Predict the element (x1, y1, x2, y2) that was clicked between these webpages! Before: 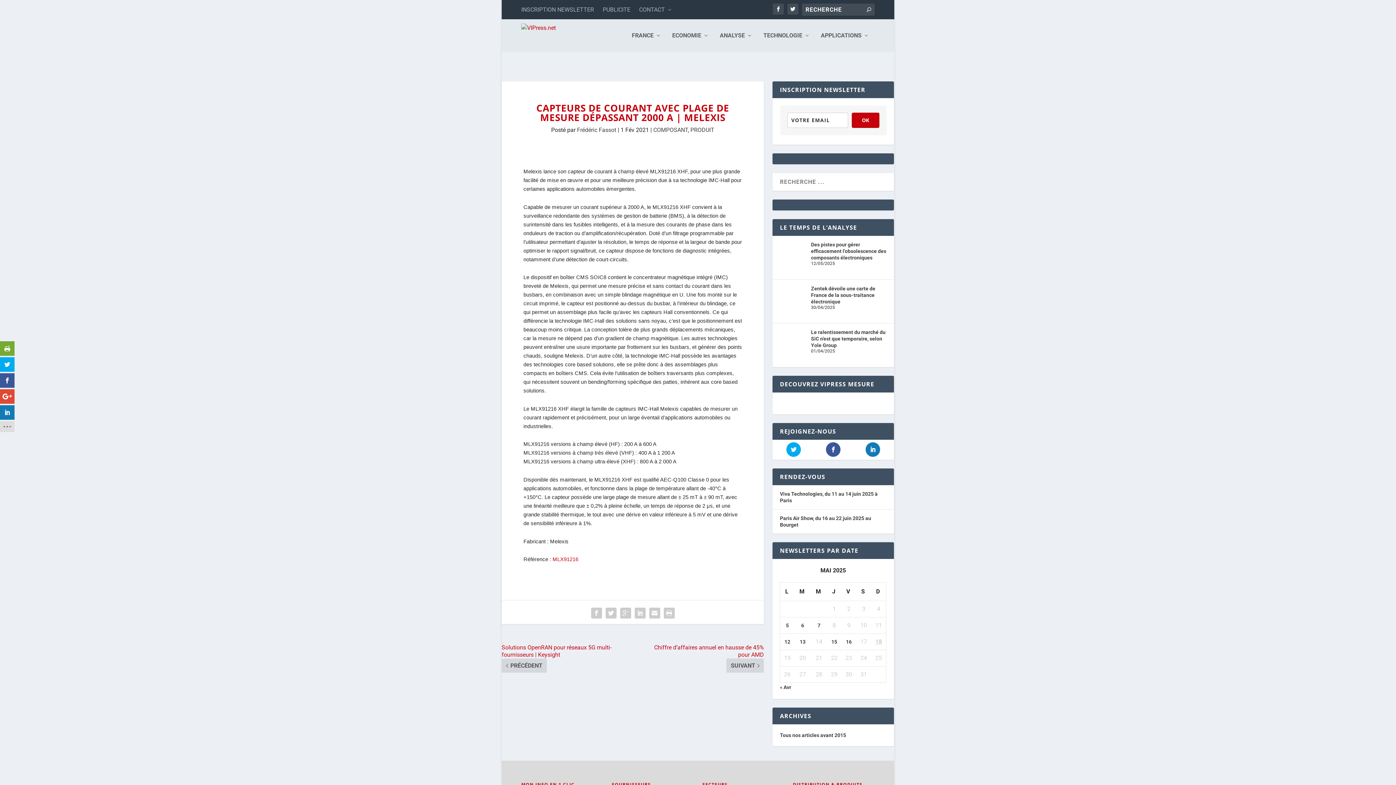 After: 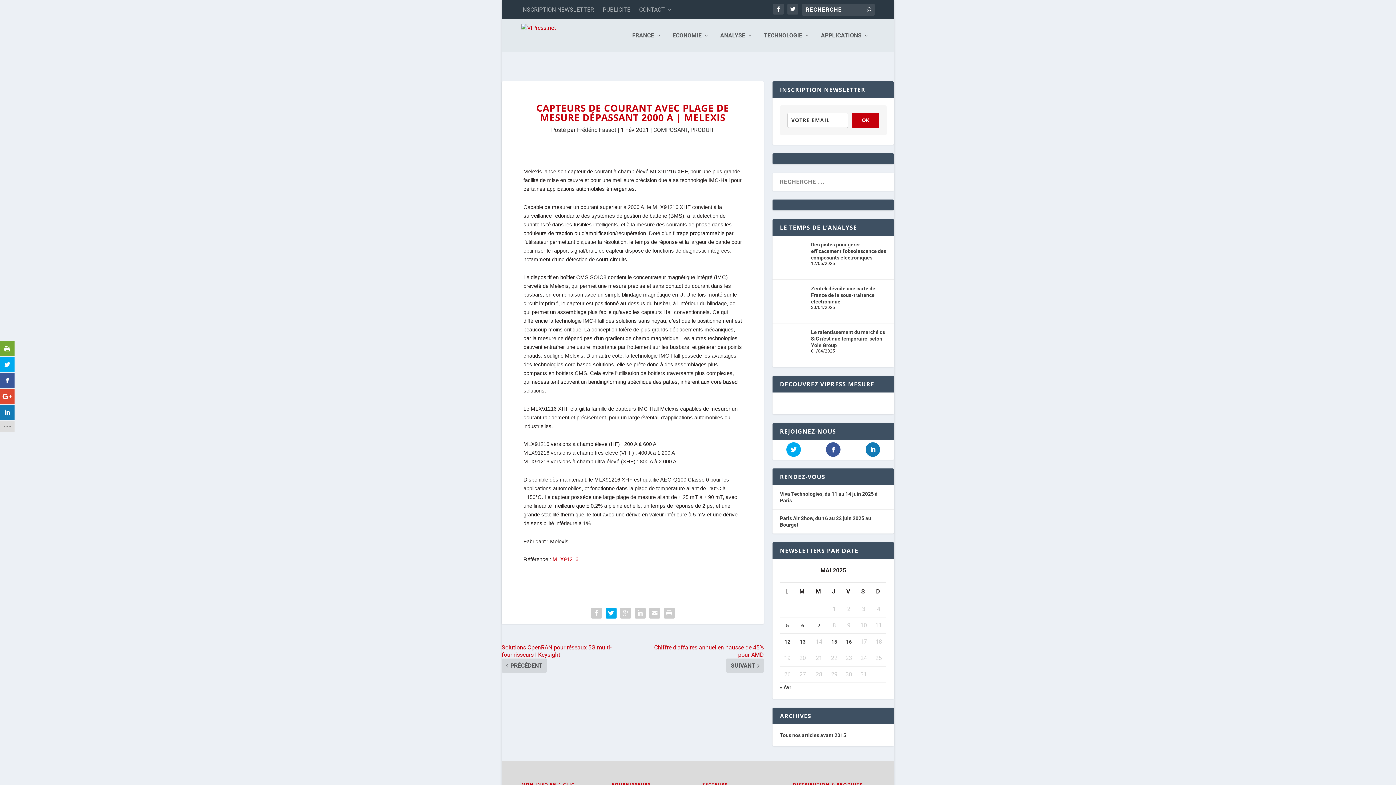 Action: bbox: (603, 606, 618, 620)